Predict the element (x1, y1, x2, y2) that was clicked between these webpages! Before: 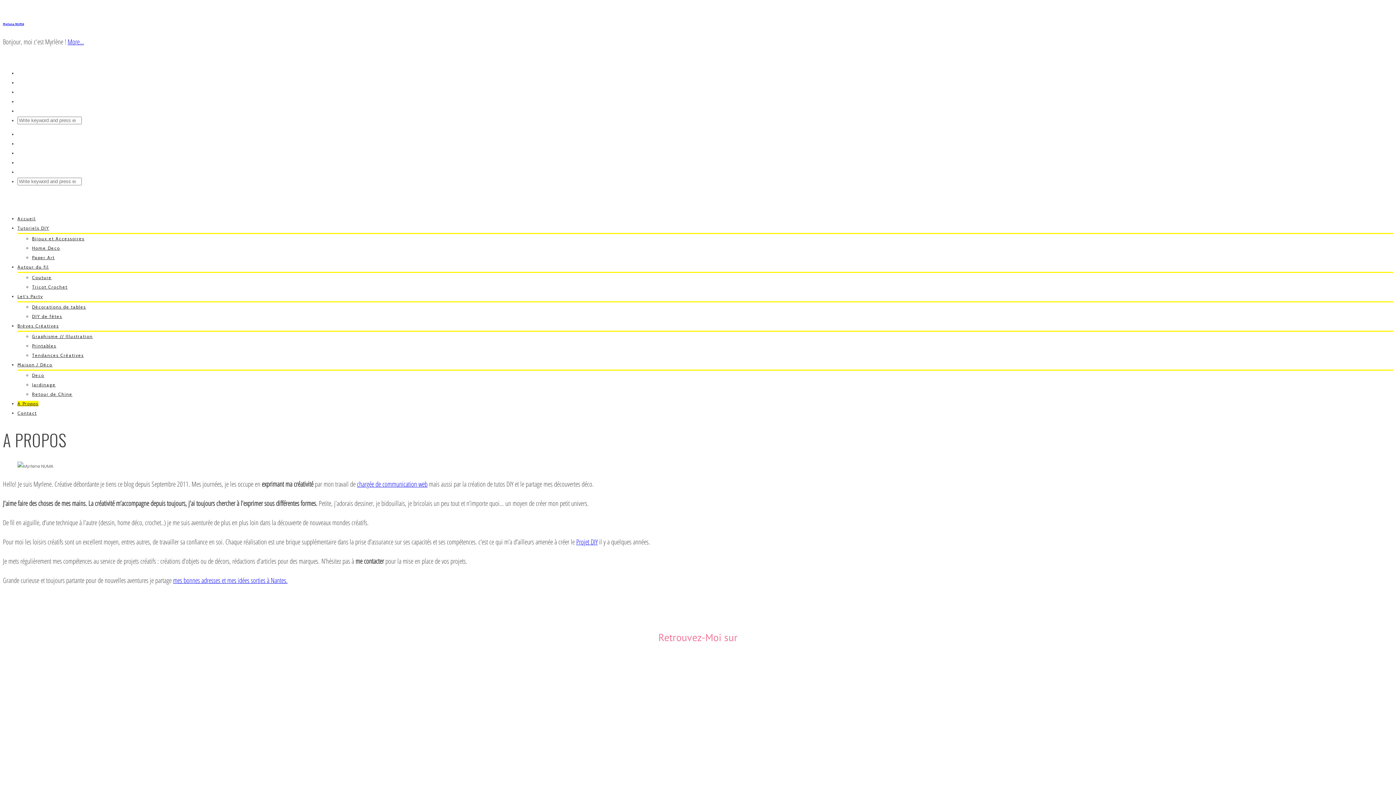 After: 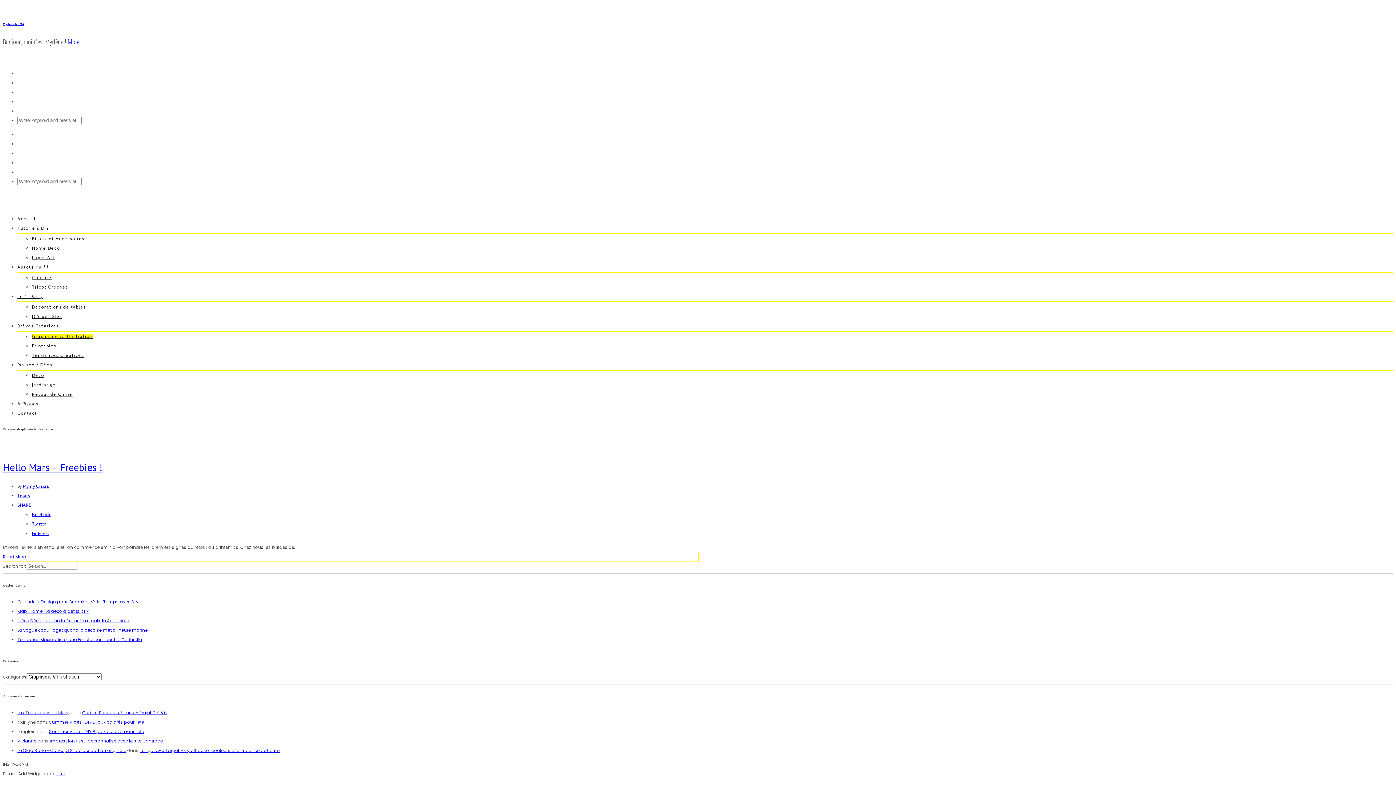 Action: label: Graphisme // Illustration bbox: (32, 333, 92, 339)